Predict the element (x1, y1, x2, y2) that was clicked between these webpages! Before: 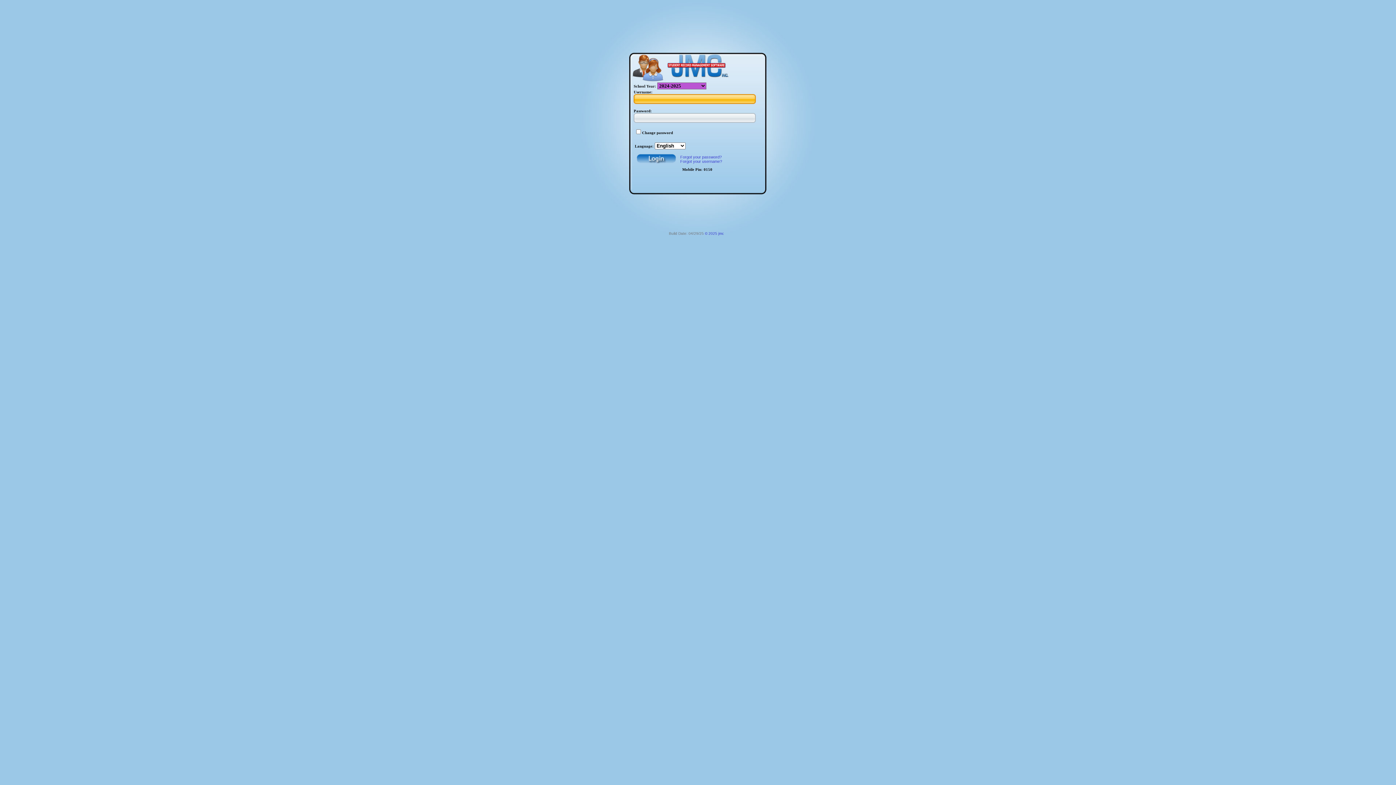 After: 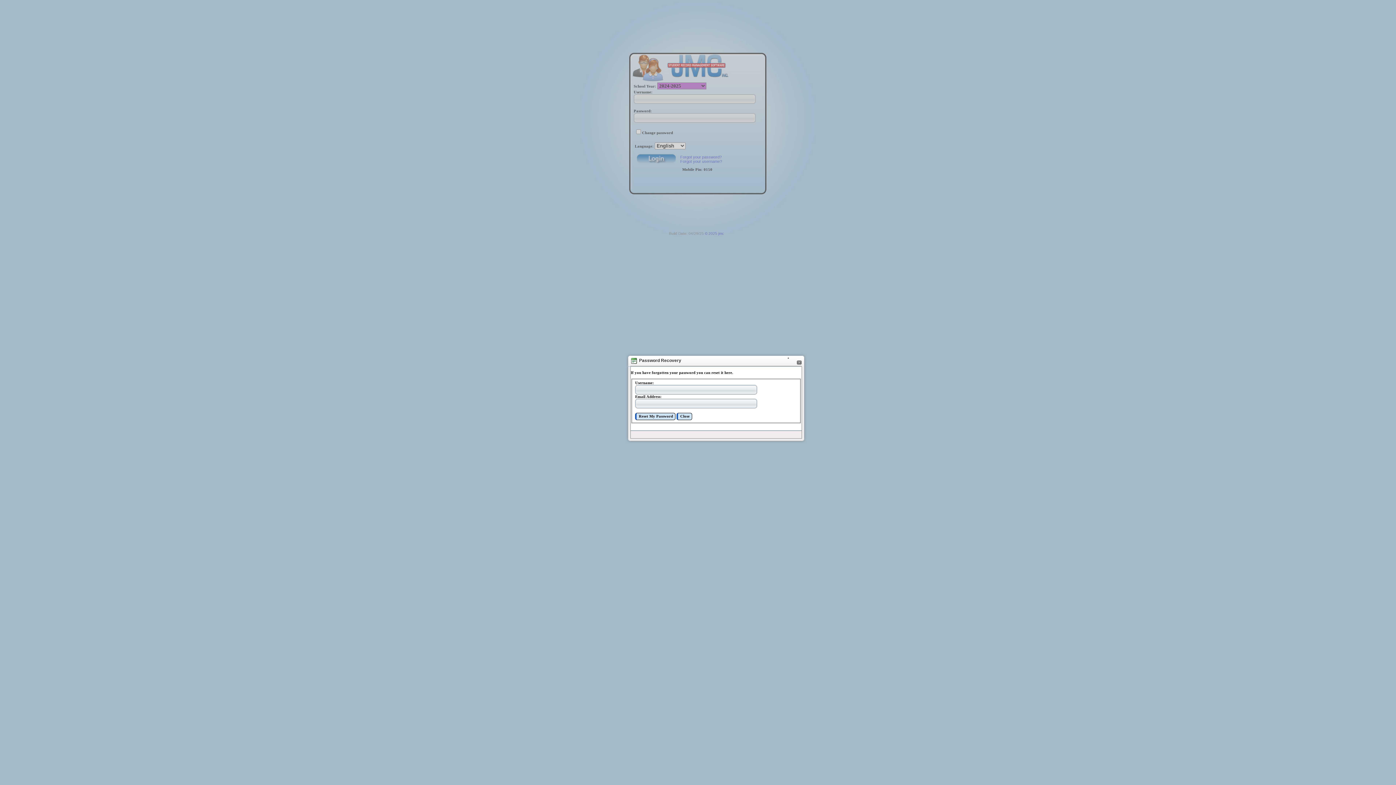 Action: label: Forgot your password? bbox: (680, 154, 721, 159)